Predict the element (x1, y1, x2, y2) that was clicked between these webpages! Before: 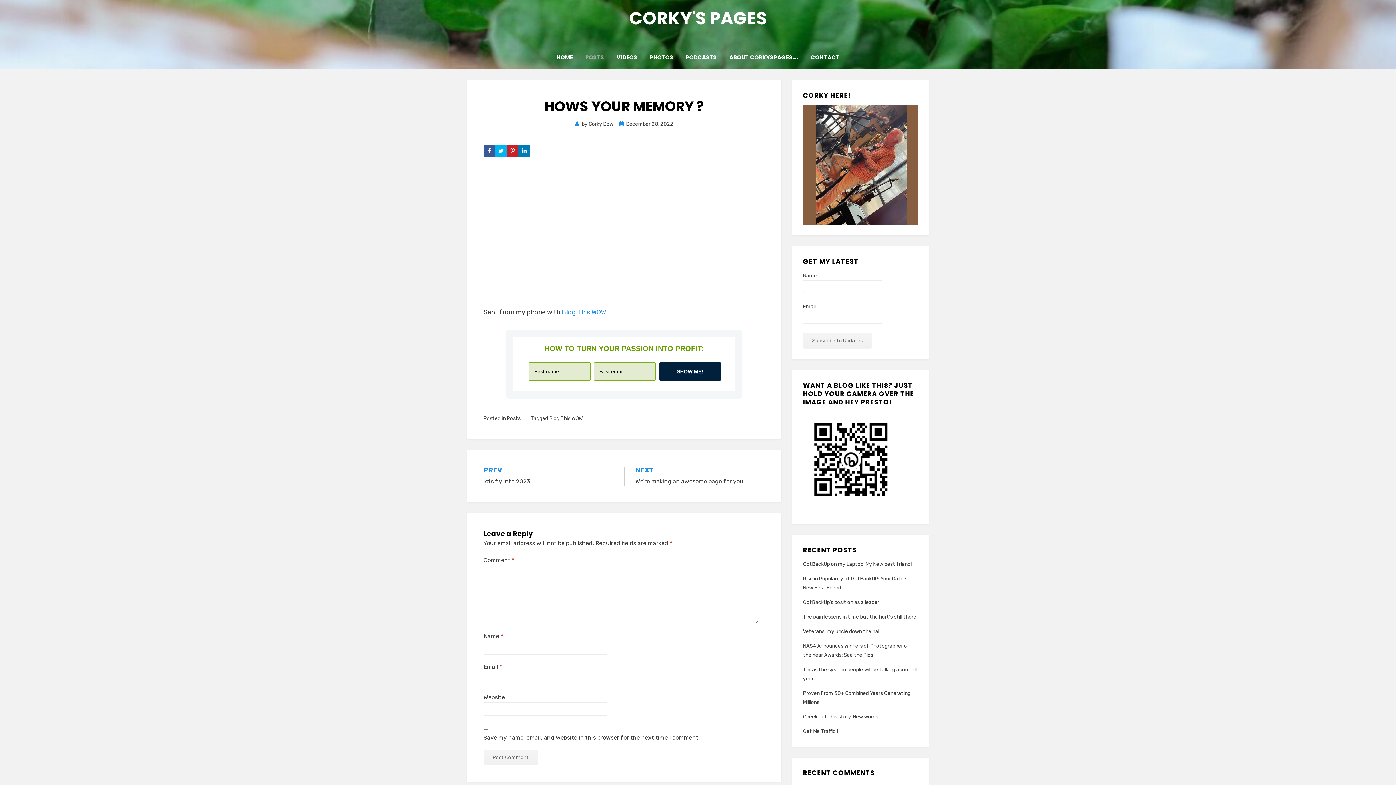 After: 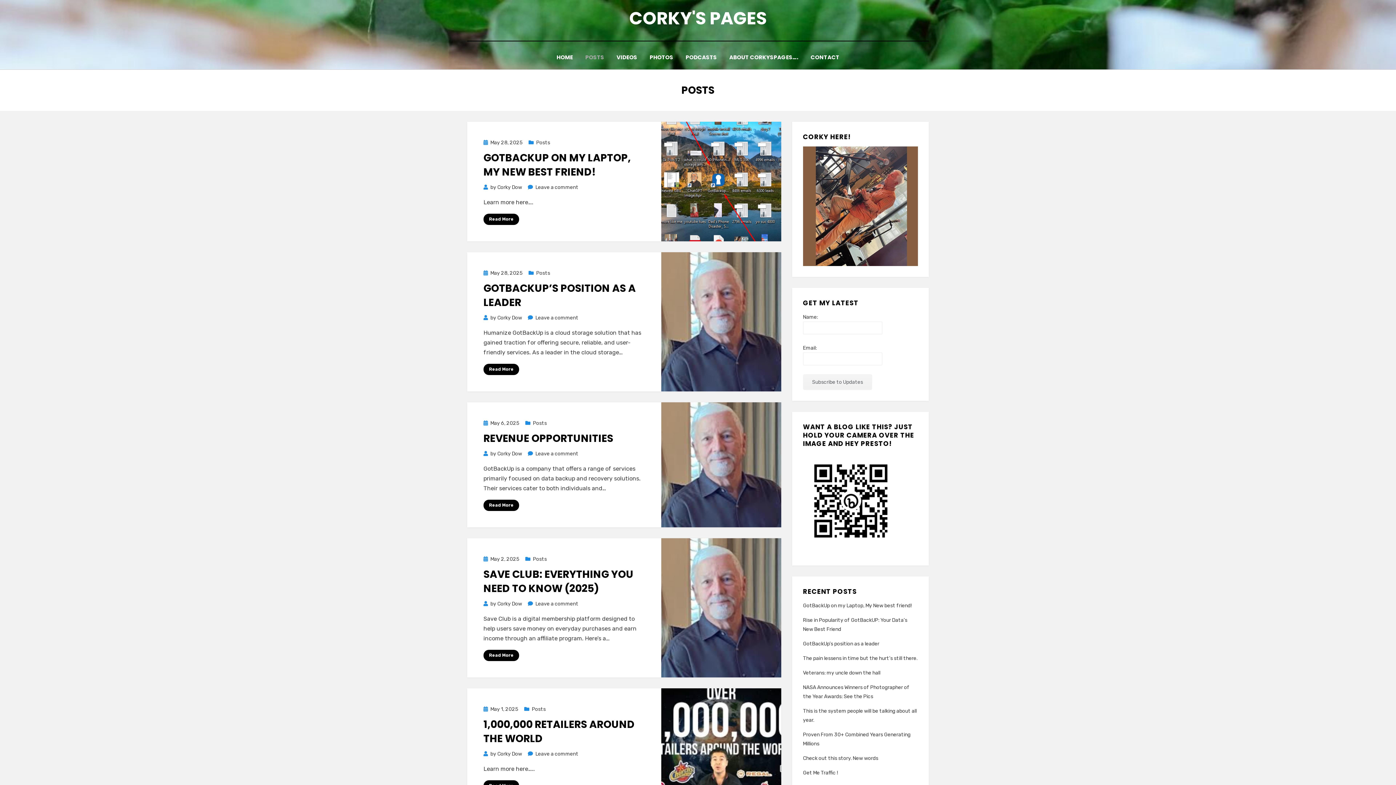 Action: label: Posts bbox: (506, 415, 520, 421)